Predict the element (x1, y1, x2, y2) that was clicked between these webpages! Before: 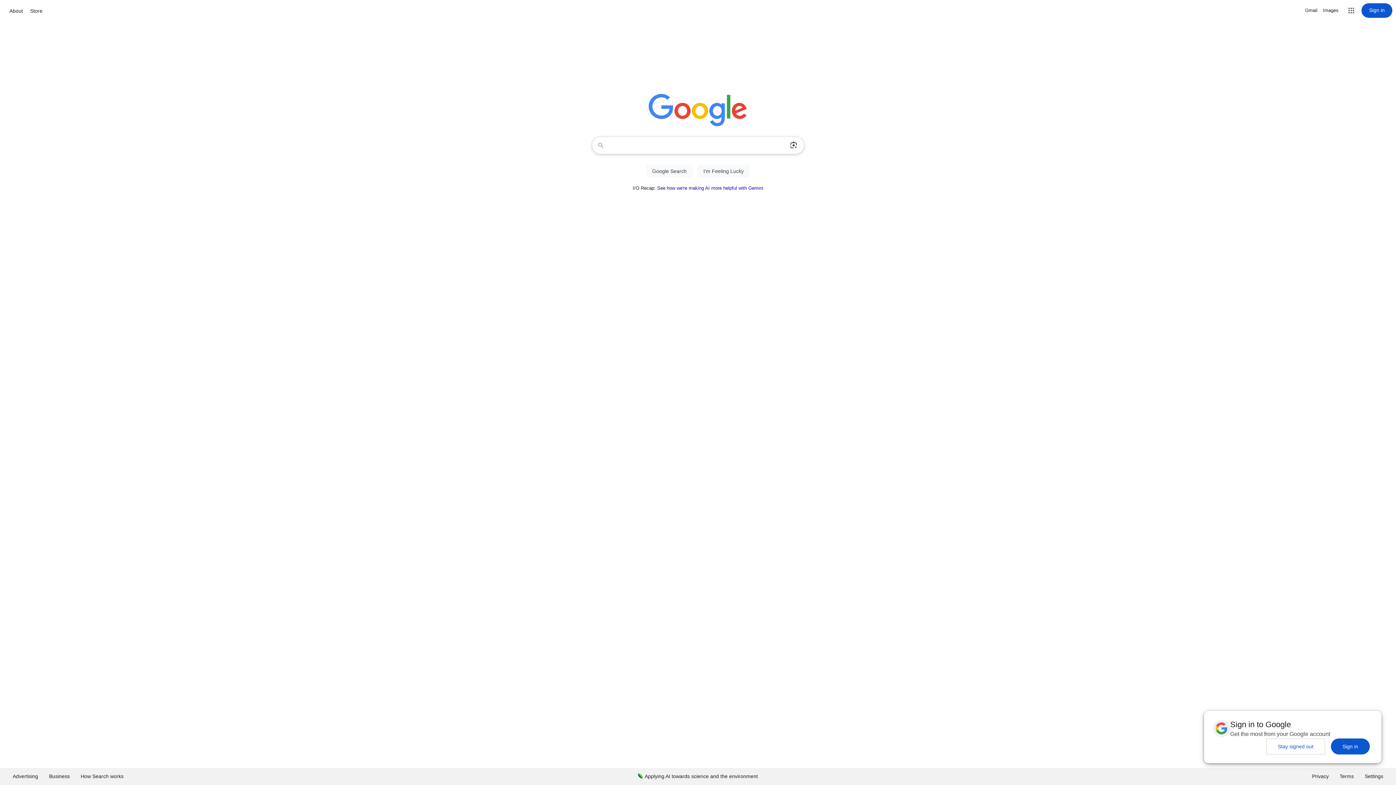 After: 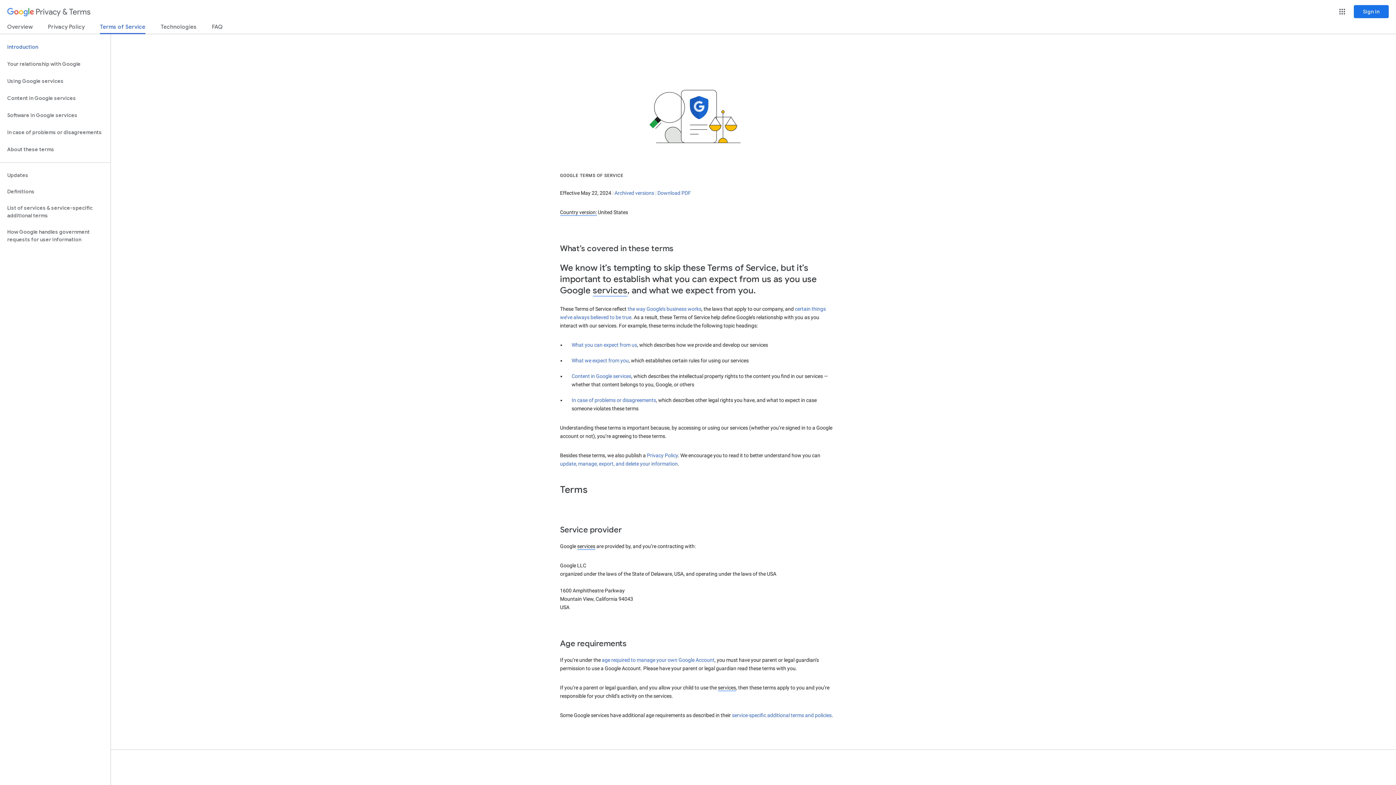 Action: label: Terms bbox: (1334, 768, 1359, 785)